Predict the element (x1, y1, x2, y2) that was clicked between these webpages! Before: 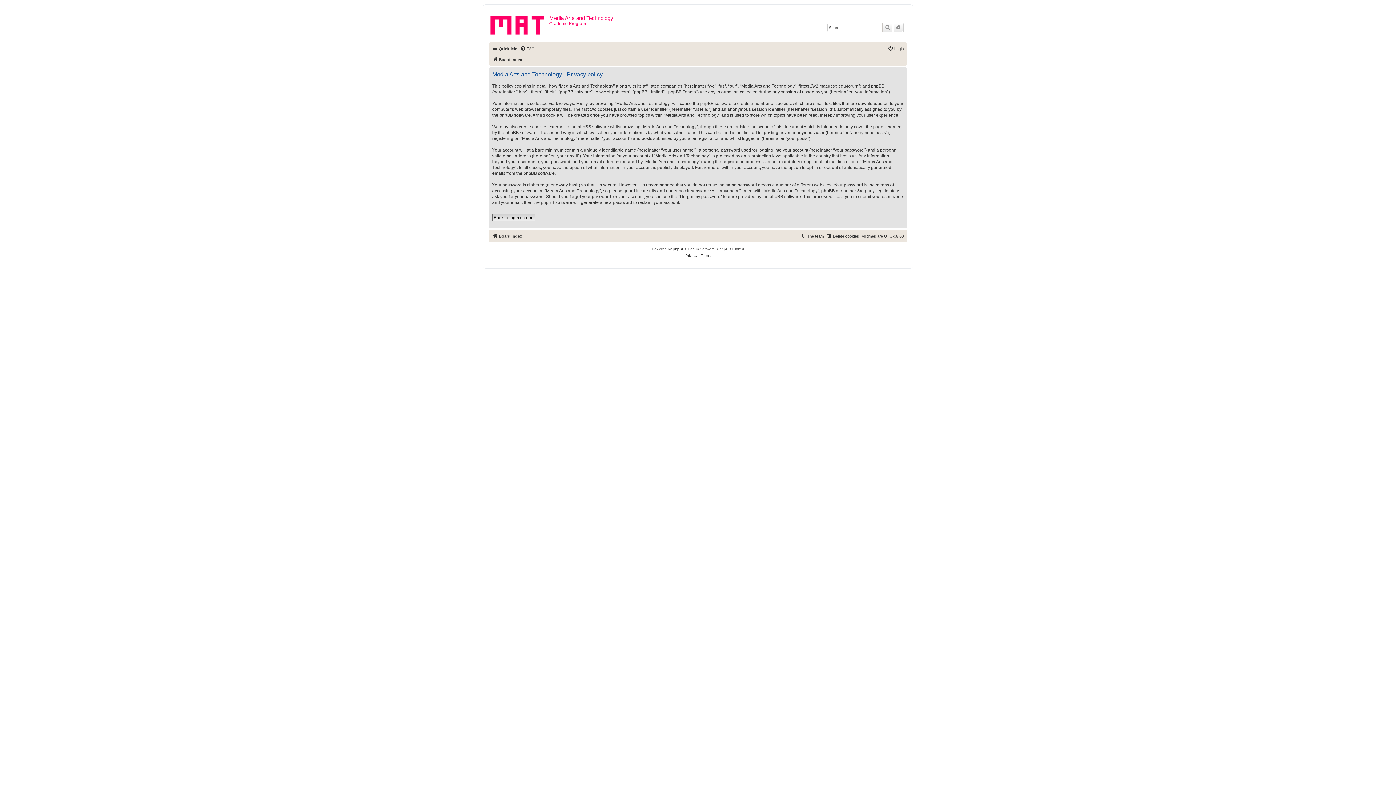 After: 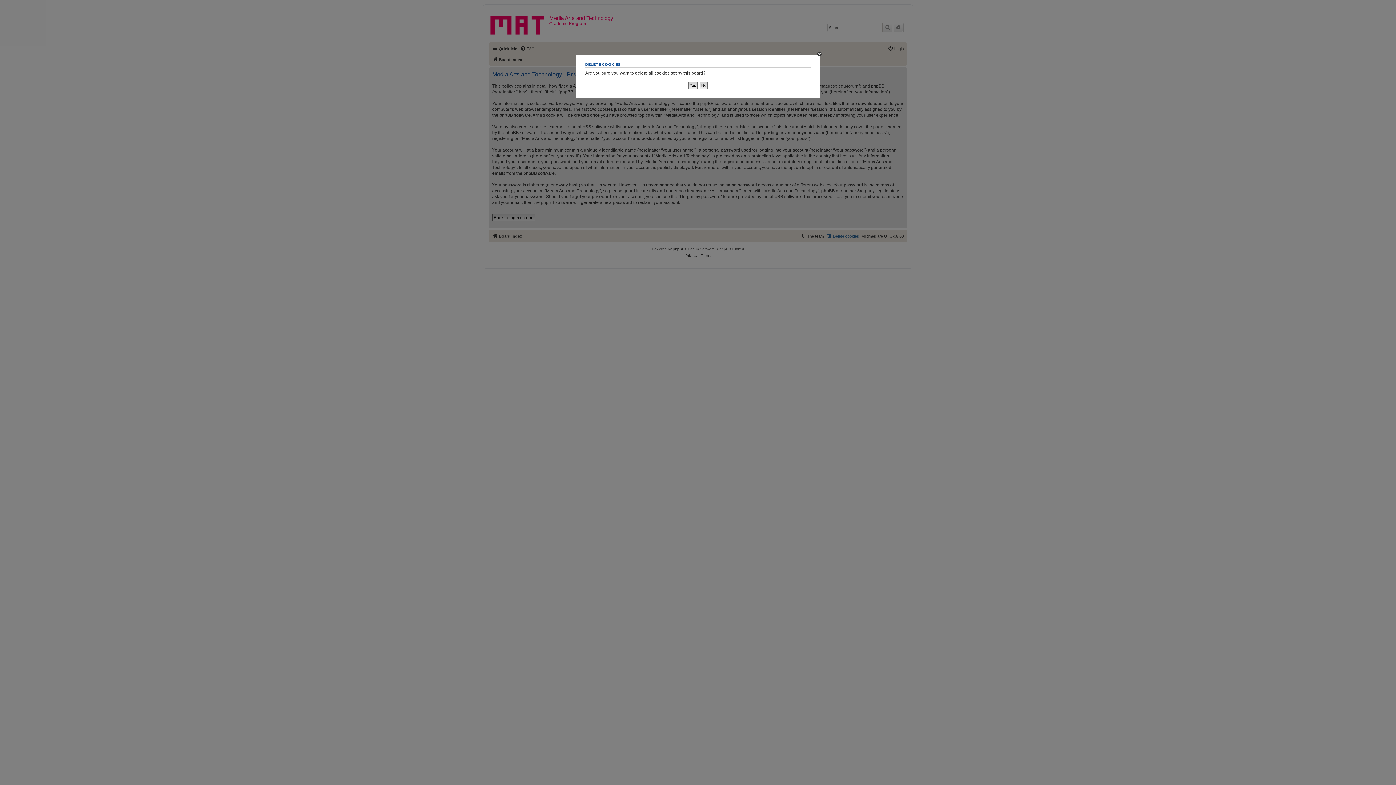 Action: label: Delete cookies bbox: (826, 232, 859, 240)